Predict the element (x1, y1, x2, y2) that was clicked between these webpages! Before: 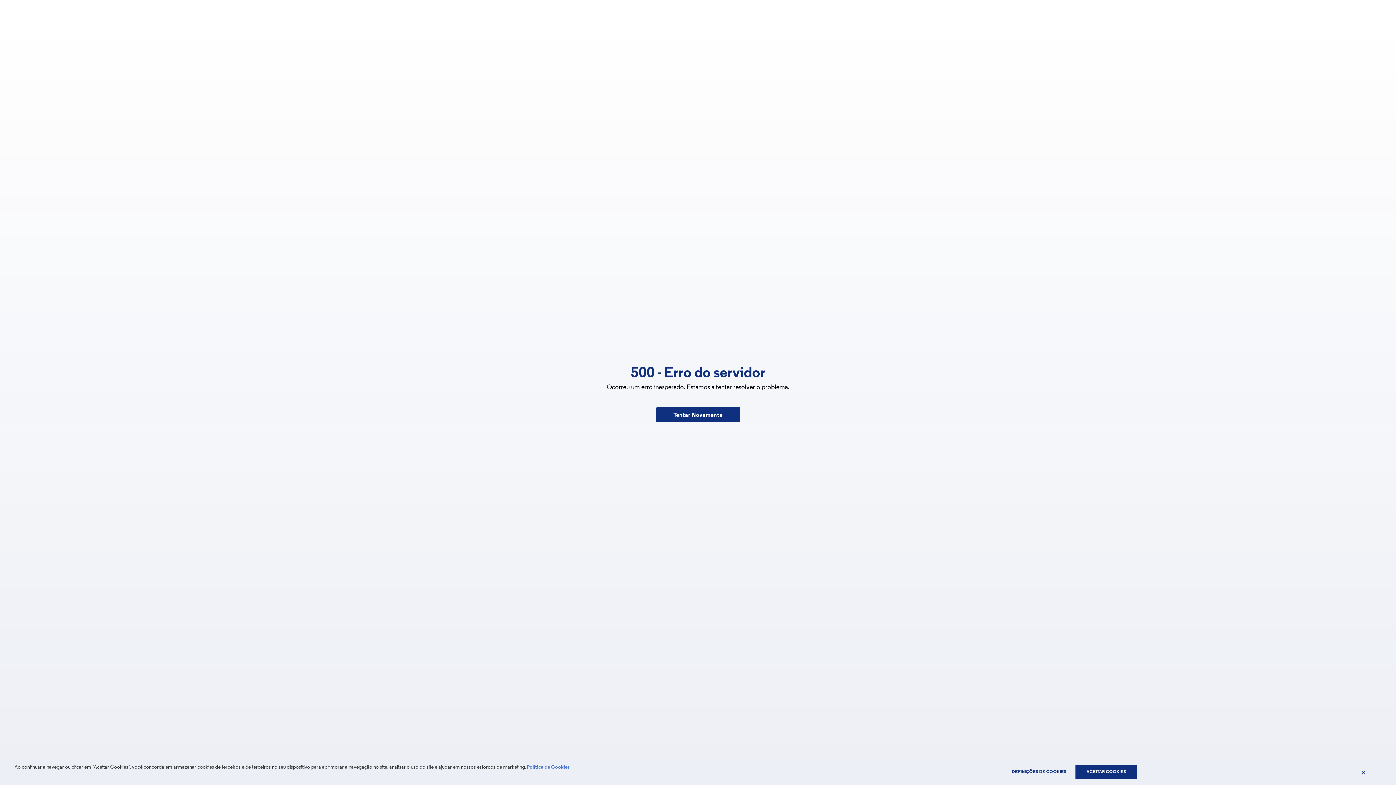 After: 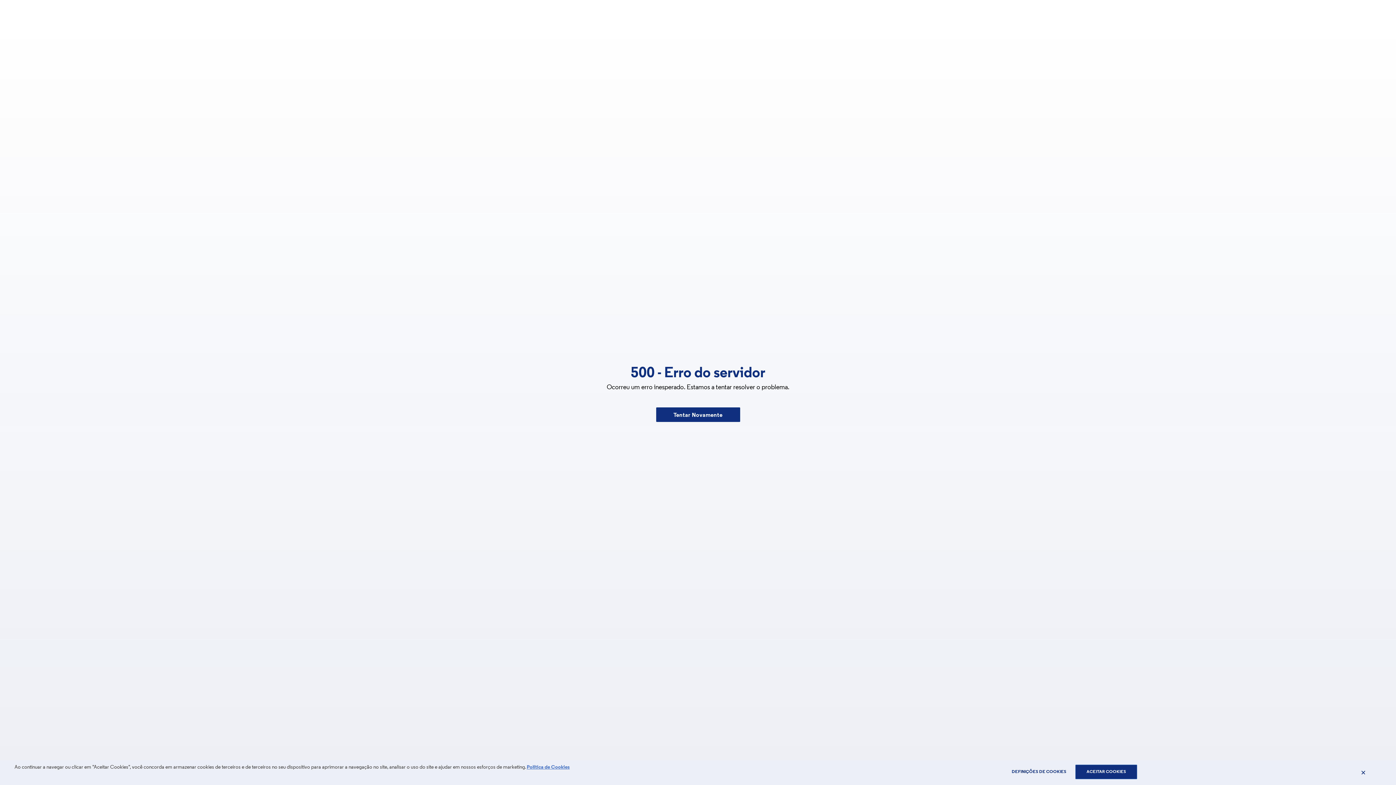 Action: label: Tentar Novamente bbox: (656, 407, 740, 422)